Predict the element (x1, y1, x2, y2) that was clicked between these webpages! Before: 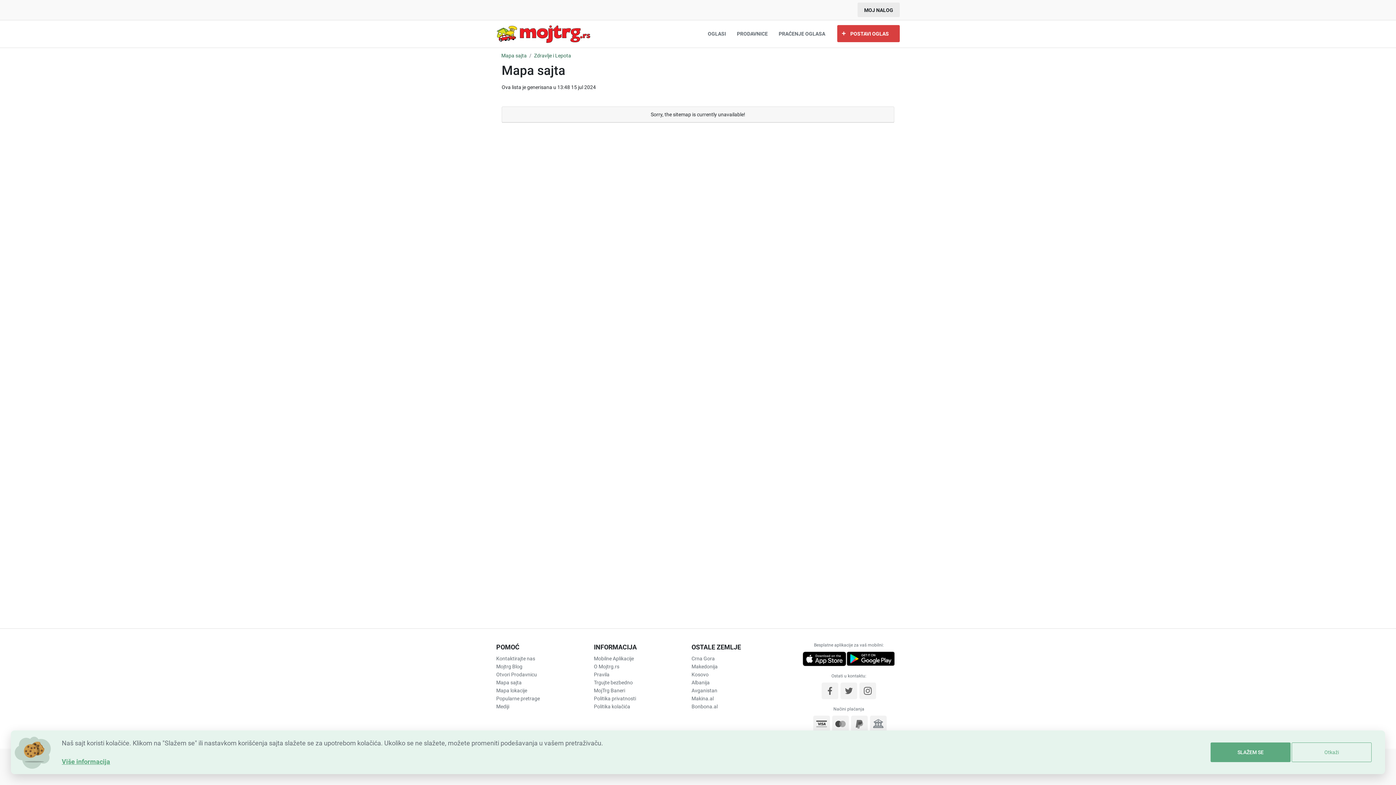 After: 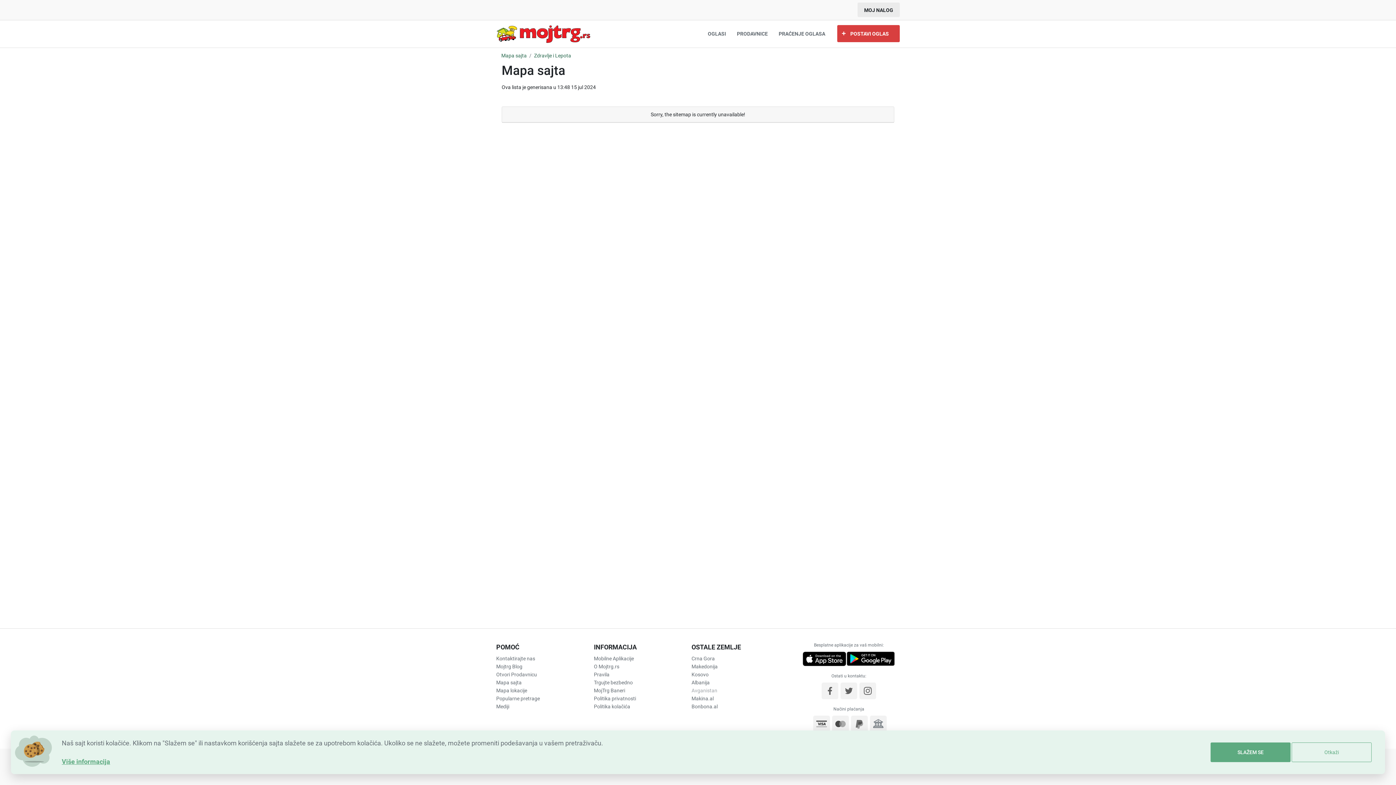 Action: bbox: (691, 686, 788, 694) label: Avganistan